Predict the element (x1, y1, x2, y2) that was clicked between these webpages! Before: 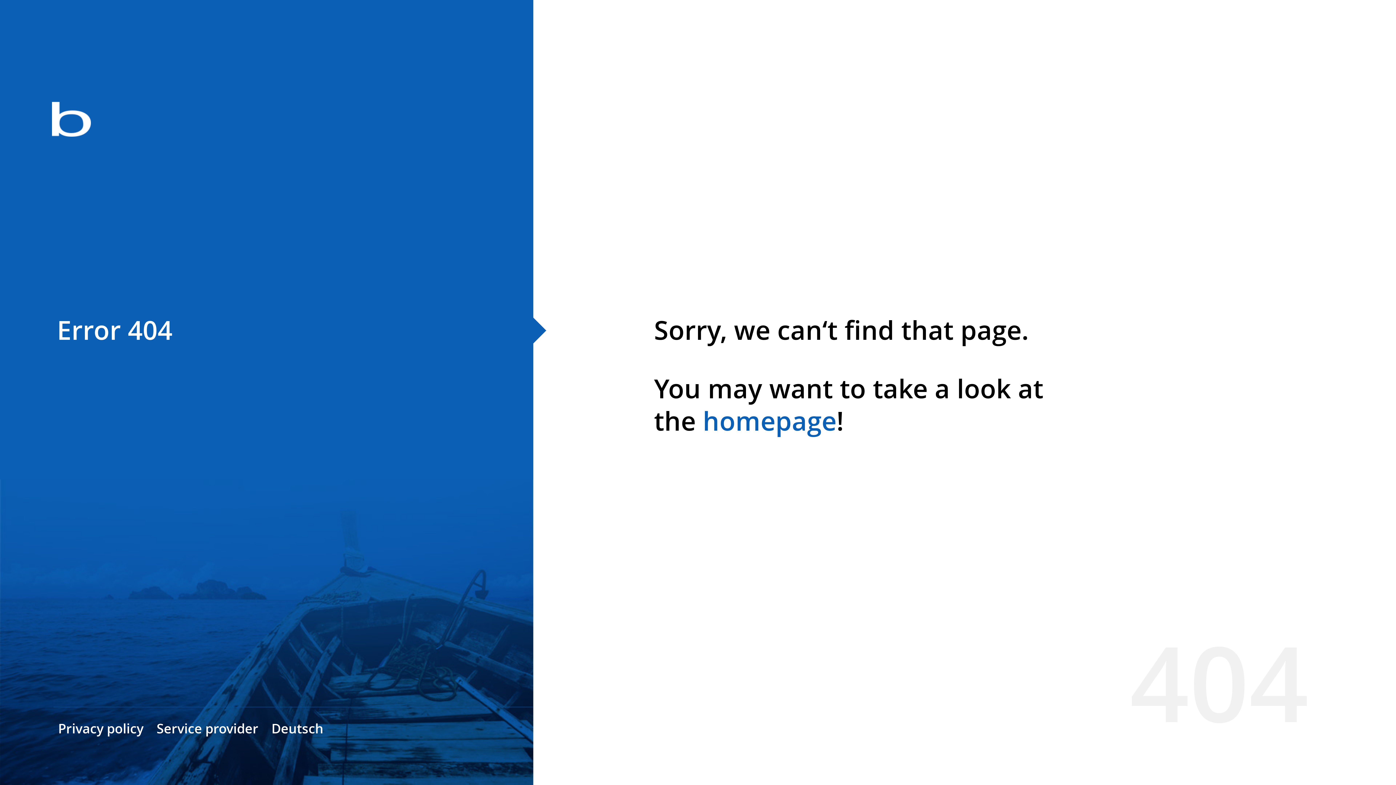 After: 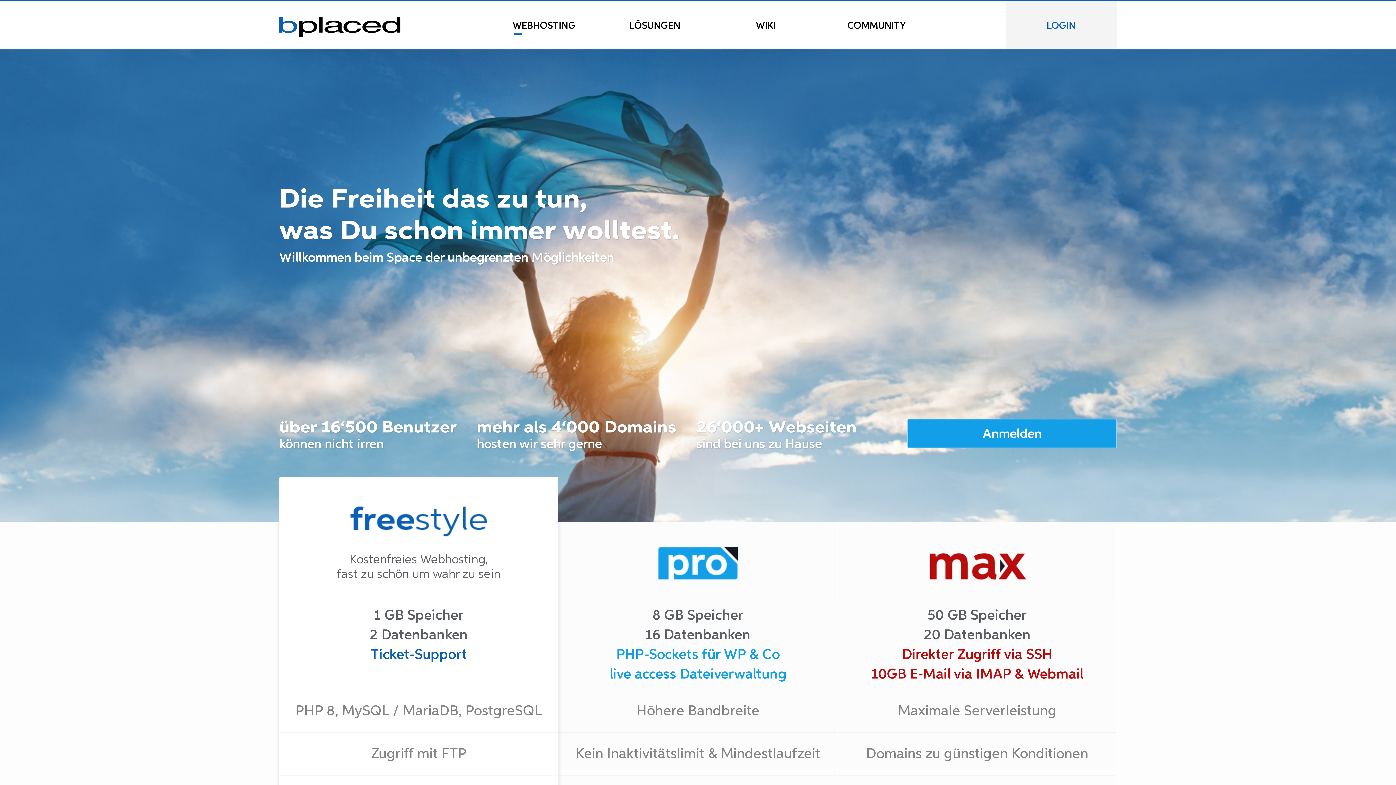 Action: bbox: (0, 78, 533, 163)